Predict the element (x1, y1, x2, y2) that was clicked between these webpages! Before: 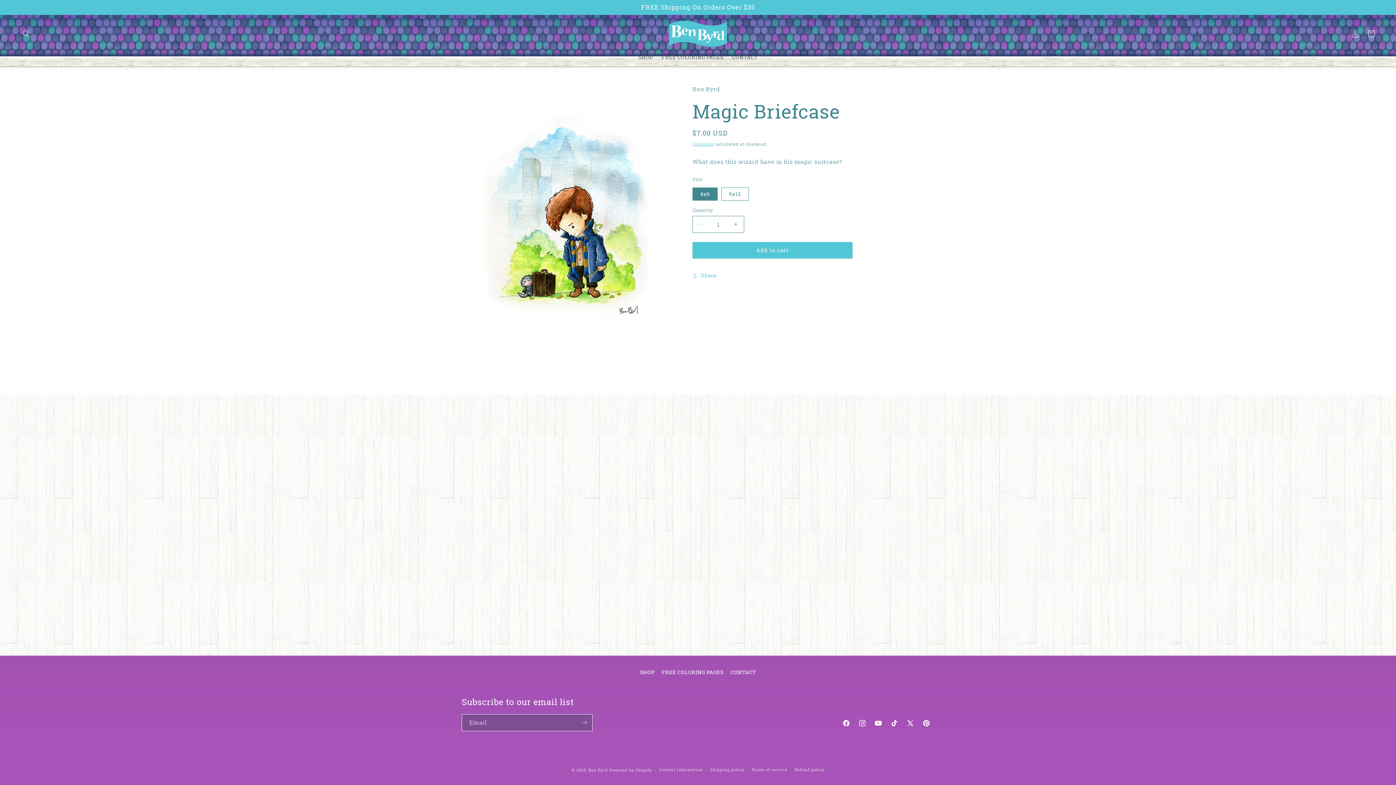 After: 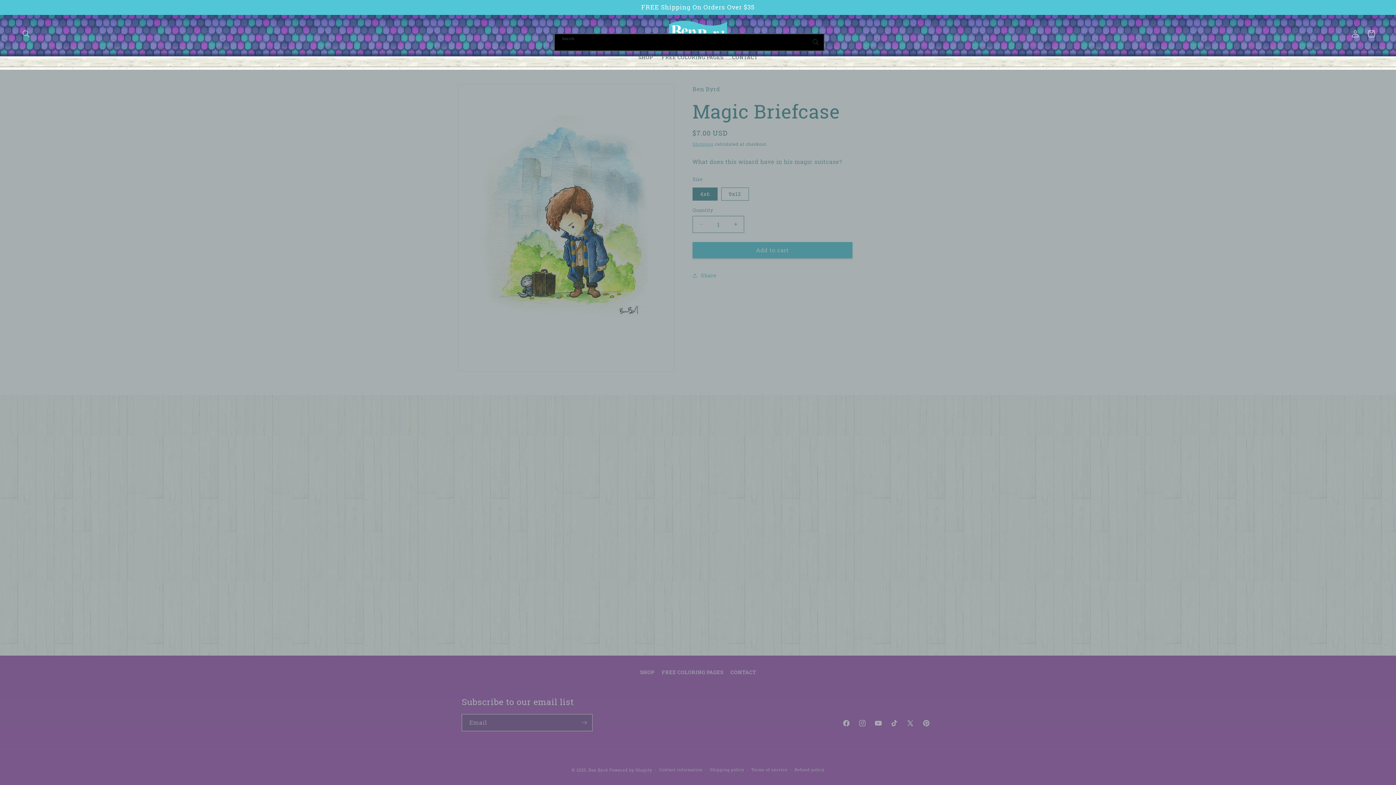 Action: label: Search bbox: (18, 25, 34, 41)